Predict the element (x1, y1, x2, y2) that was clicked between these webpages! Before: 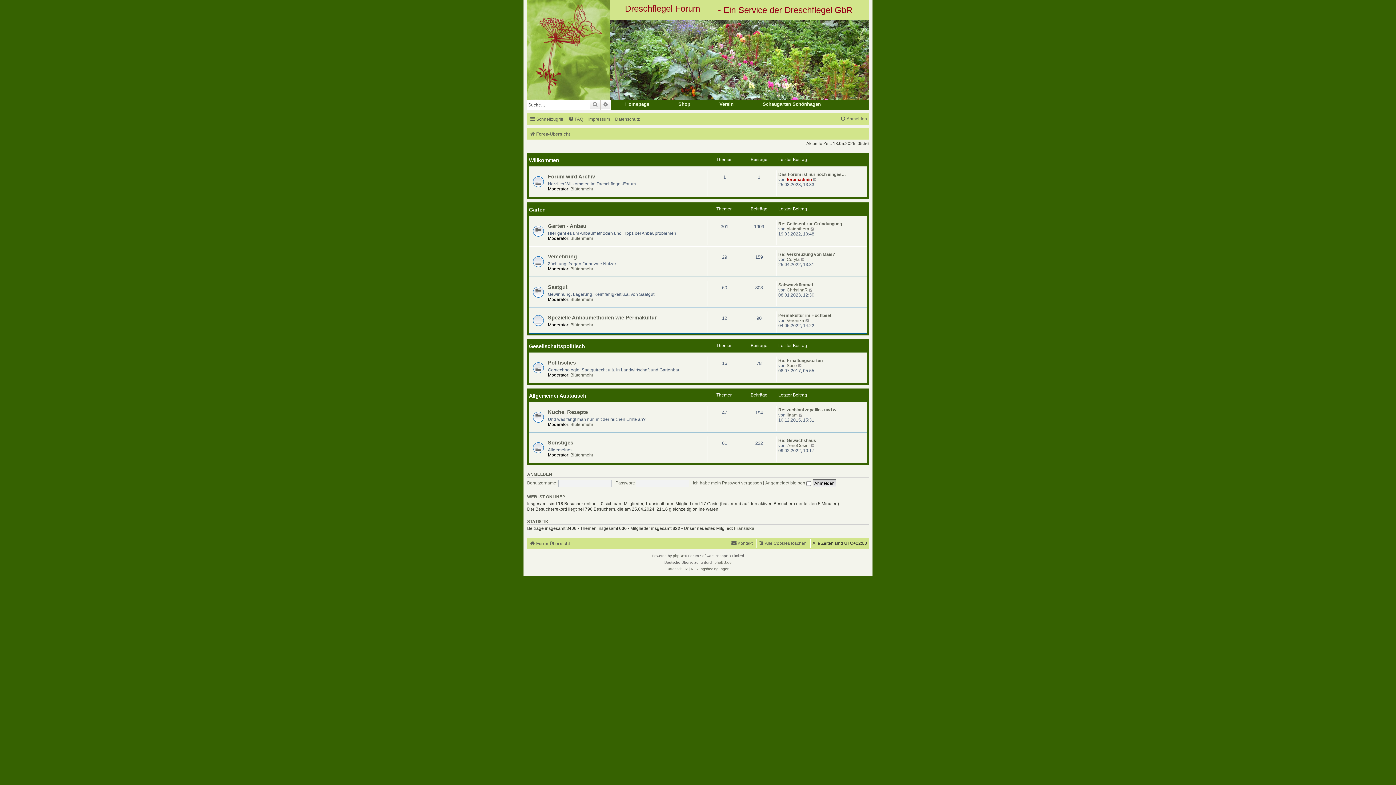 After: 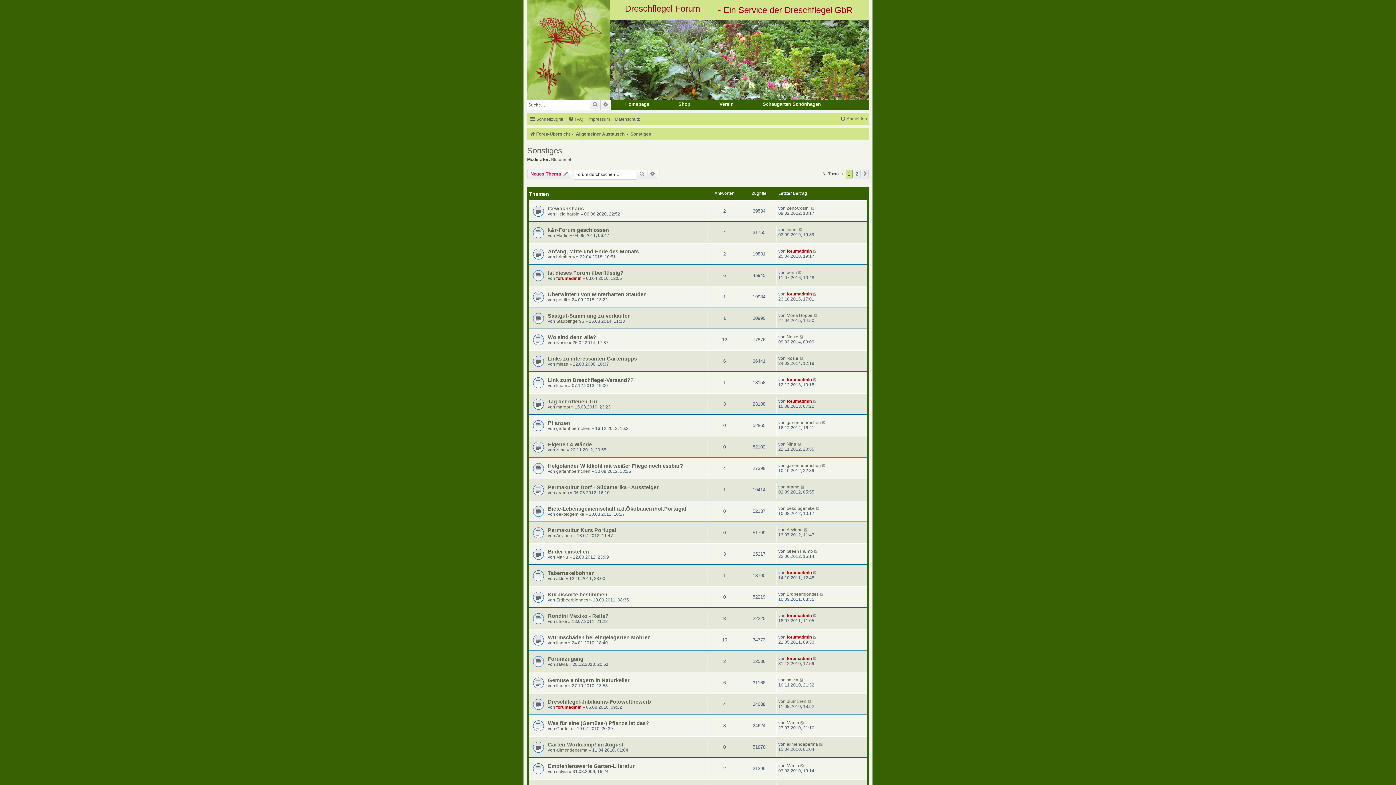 Action: label: Sonstiges bbox: (548, 440, 573, 445)